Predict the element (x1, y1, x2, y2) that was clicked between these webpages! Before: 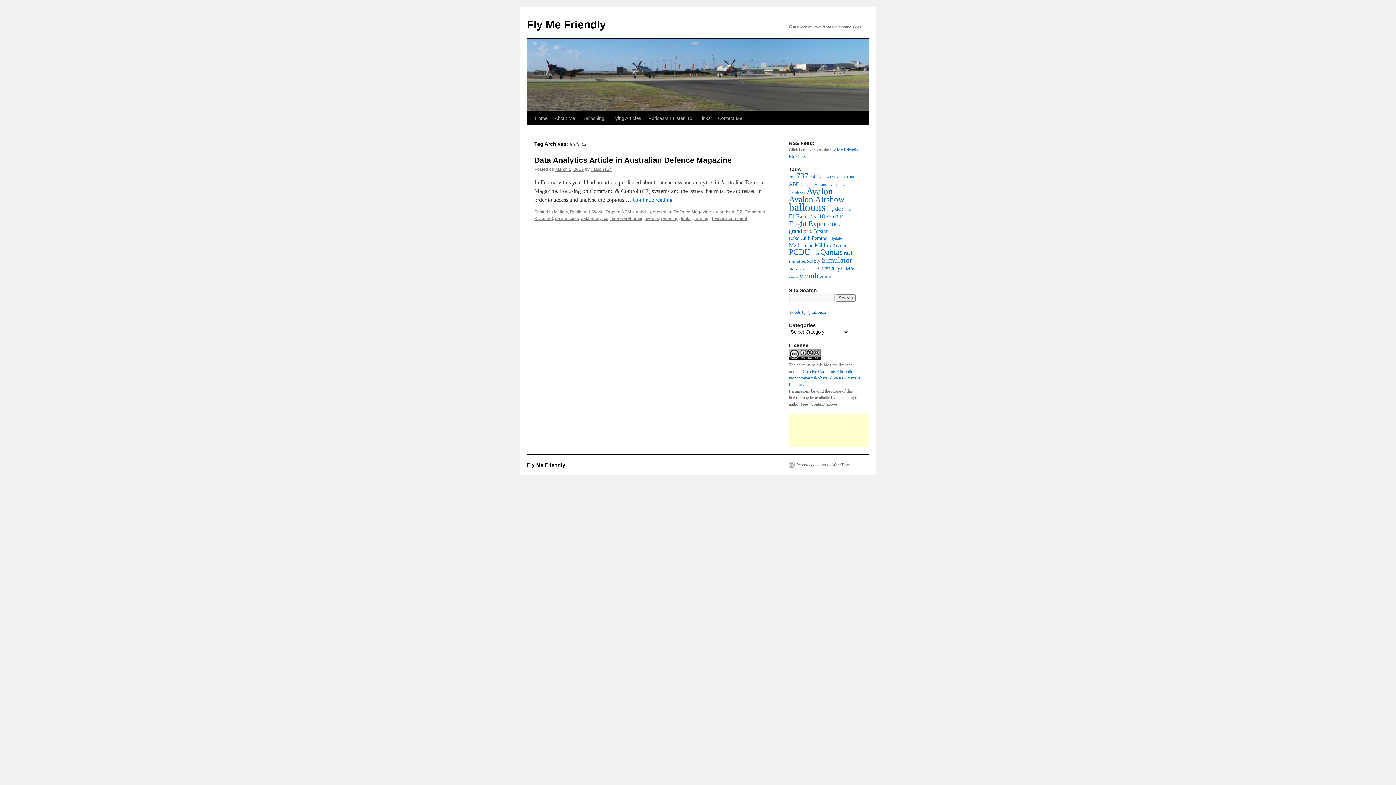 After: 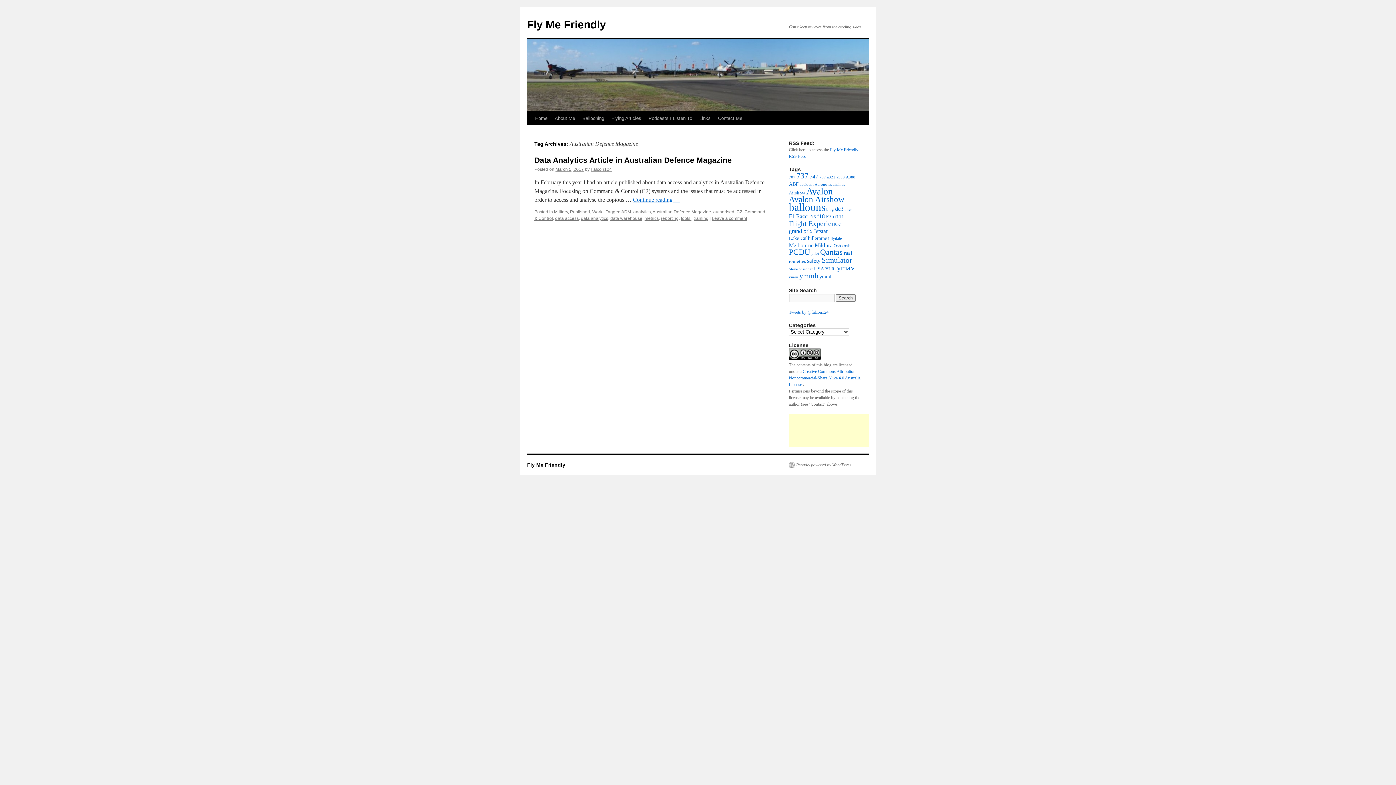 Action: label: Australian Defence Magazine bbox: (652, 209, 711, 214)